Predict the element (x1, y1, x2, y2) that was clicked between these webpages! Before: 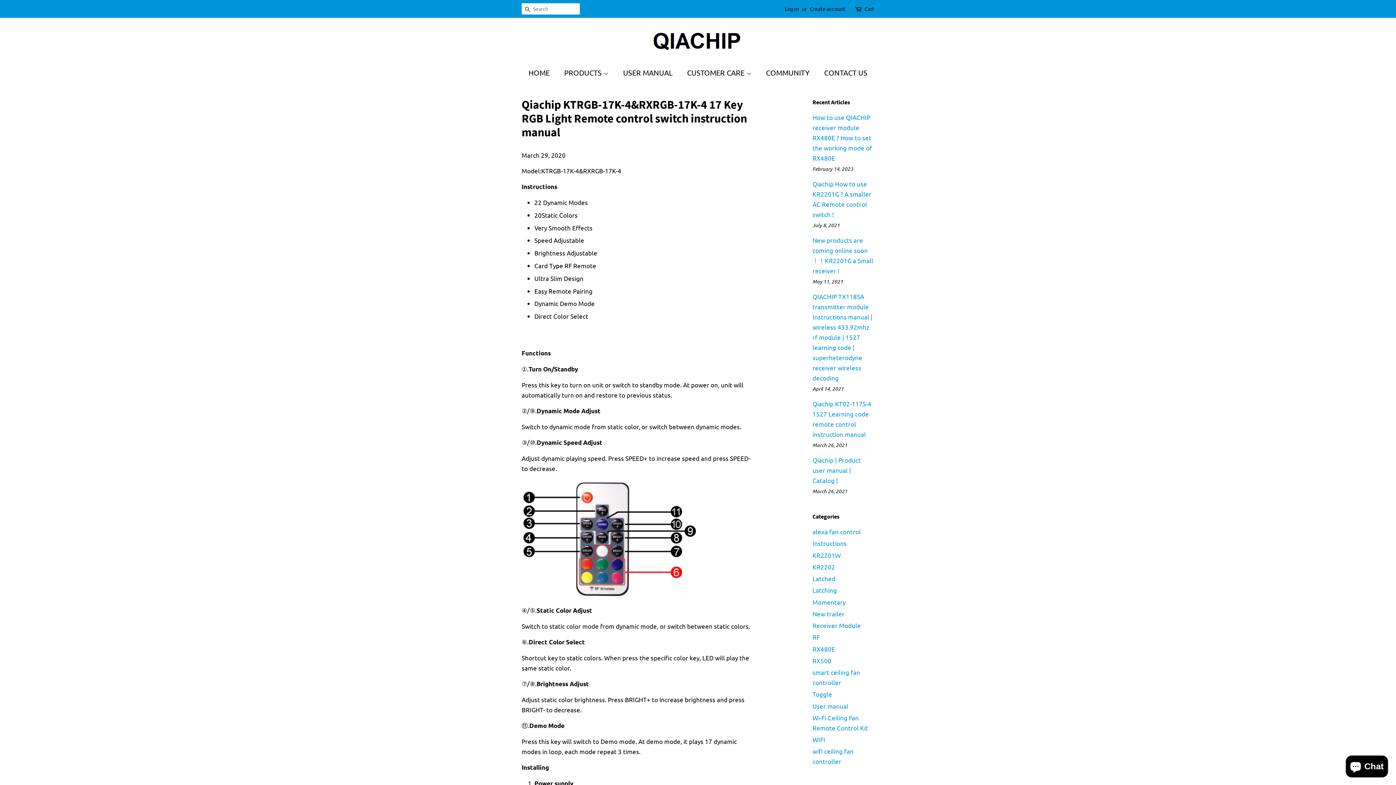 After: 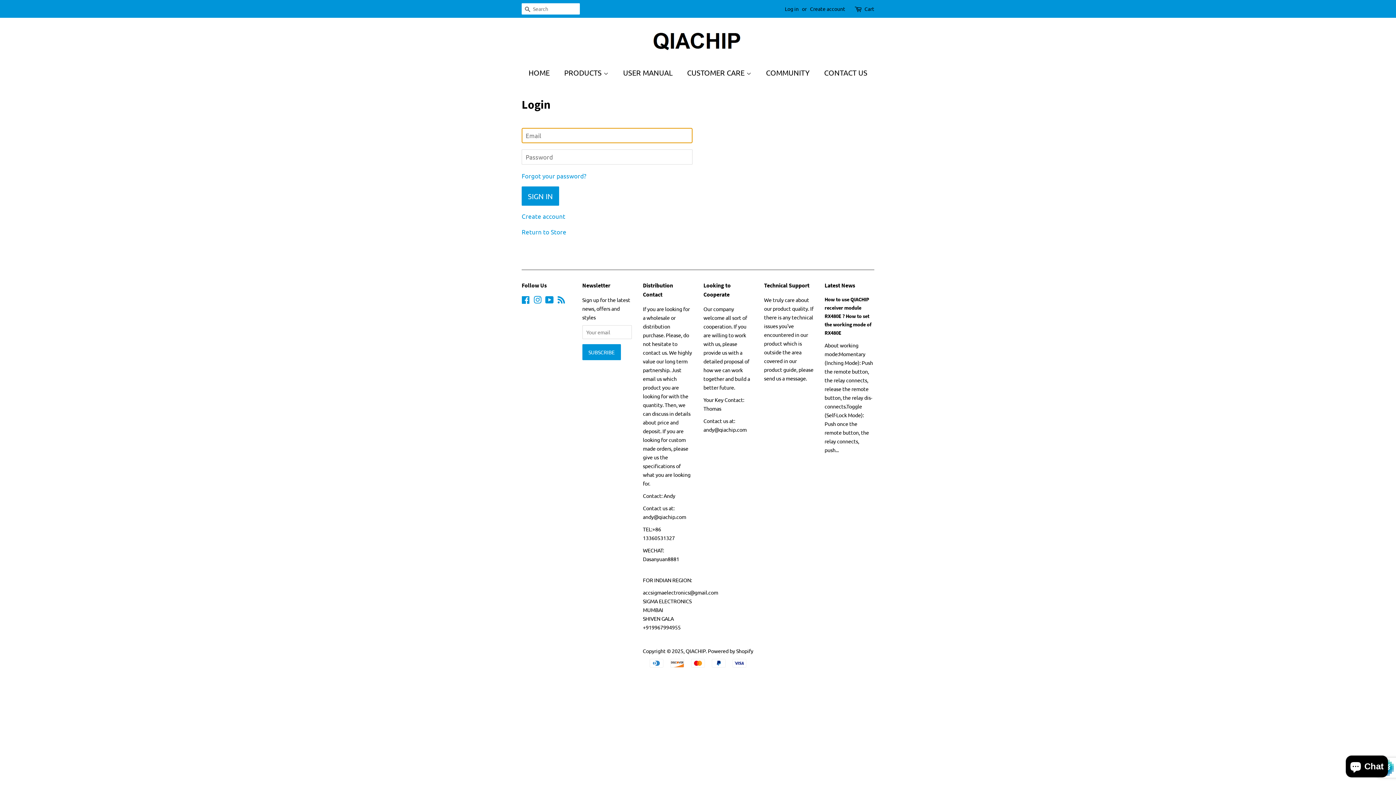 Action: bbox: (785, 5, 798, 12) label: Log in